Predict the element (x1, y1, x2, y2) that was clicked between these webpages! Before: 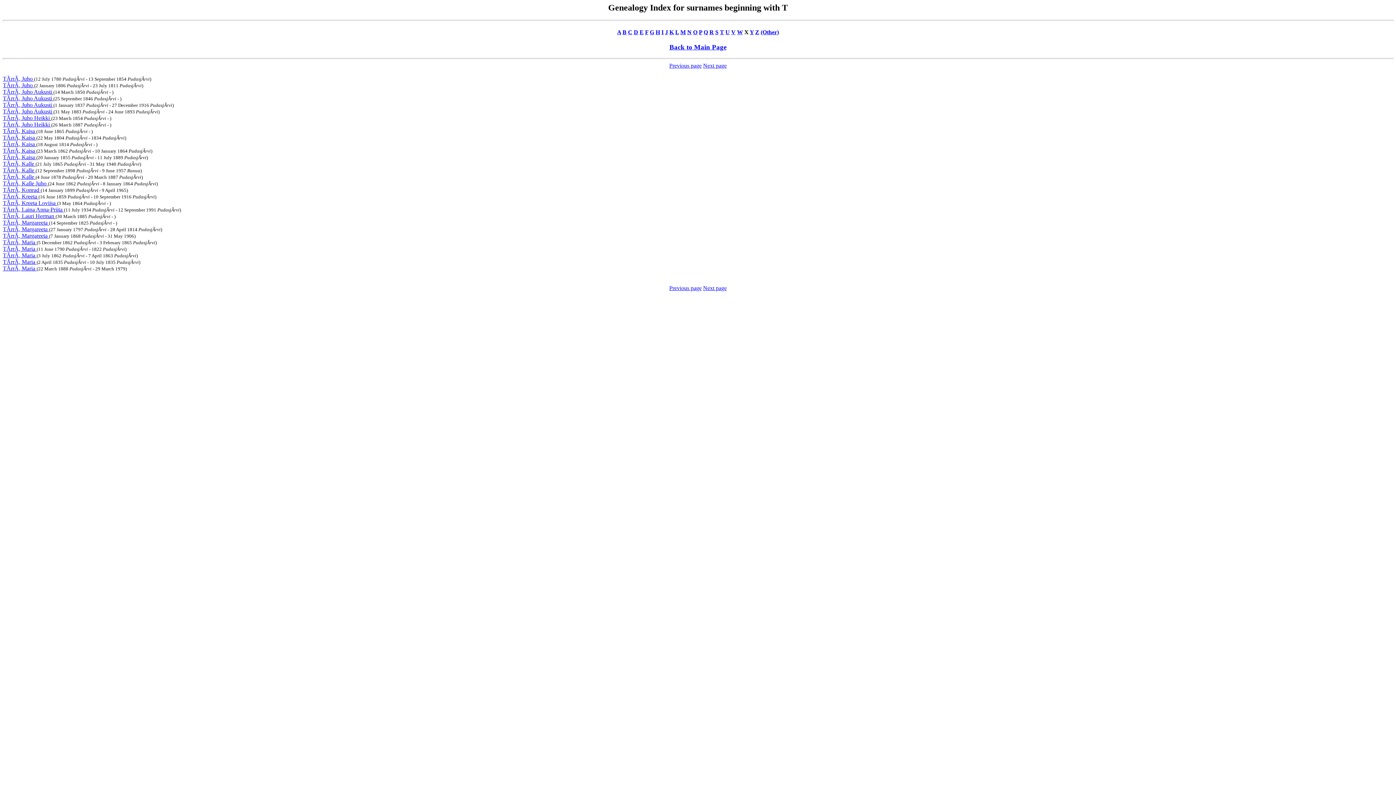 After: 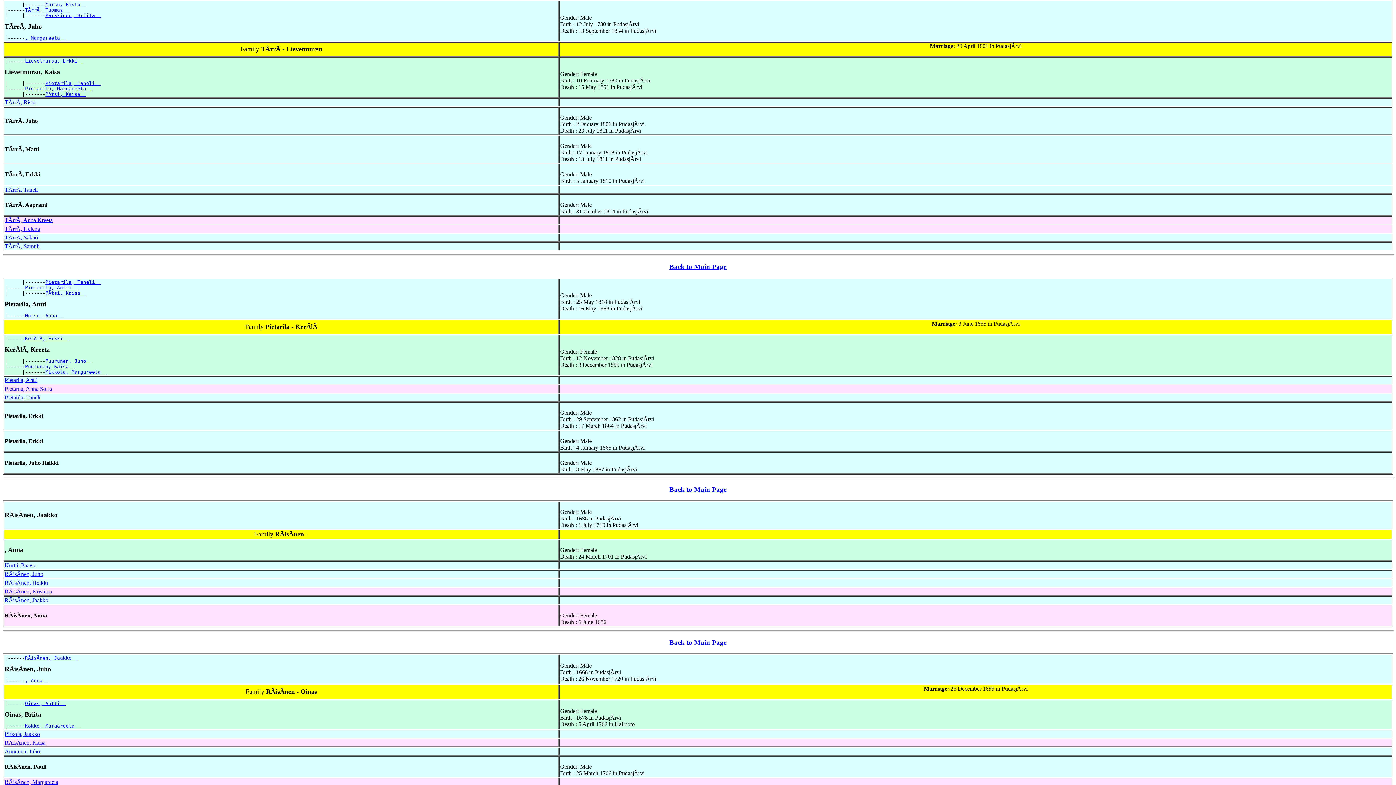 Action: label: TÃrrÃ, Juho  bbox: (2, 75, 34, 81)